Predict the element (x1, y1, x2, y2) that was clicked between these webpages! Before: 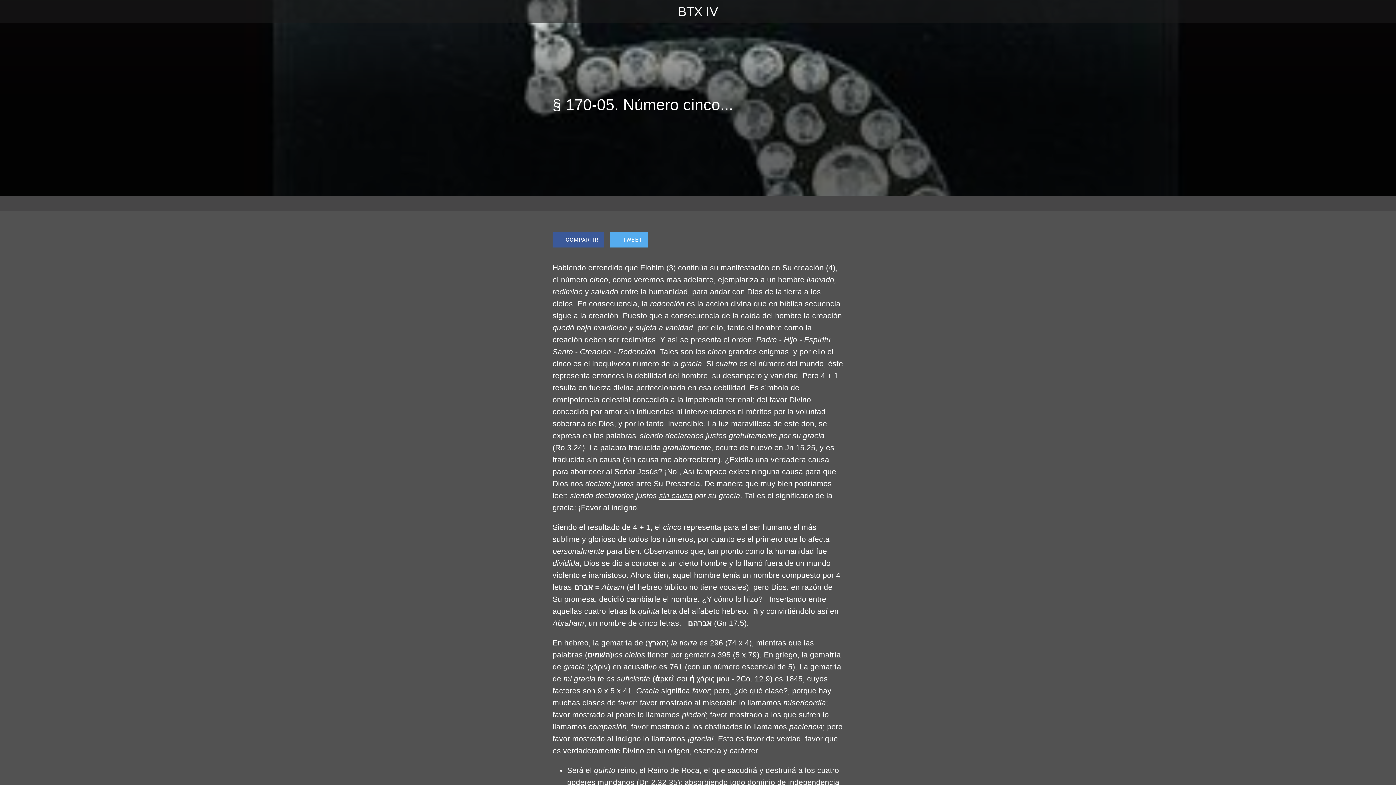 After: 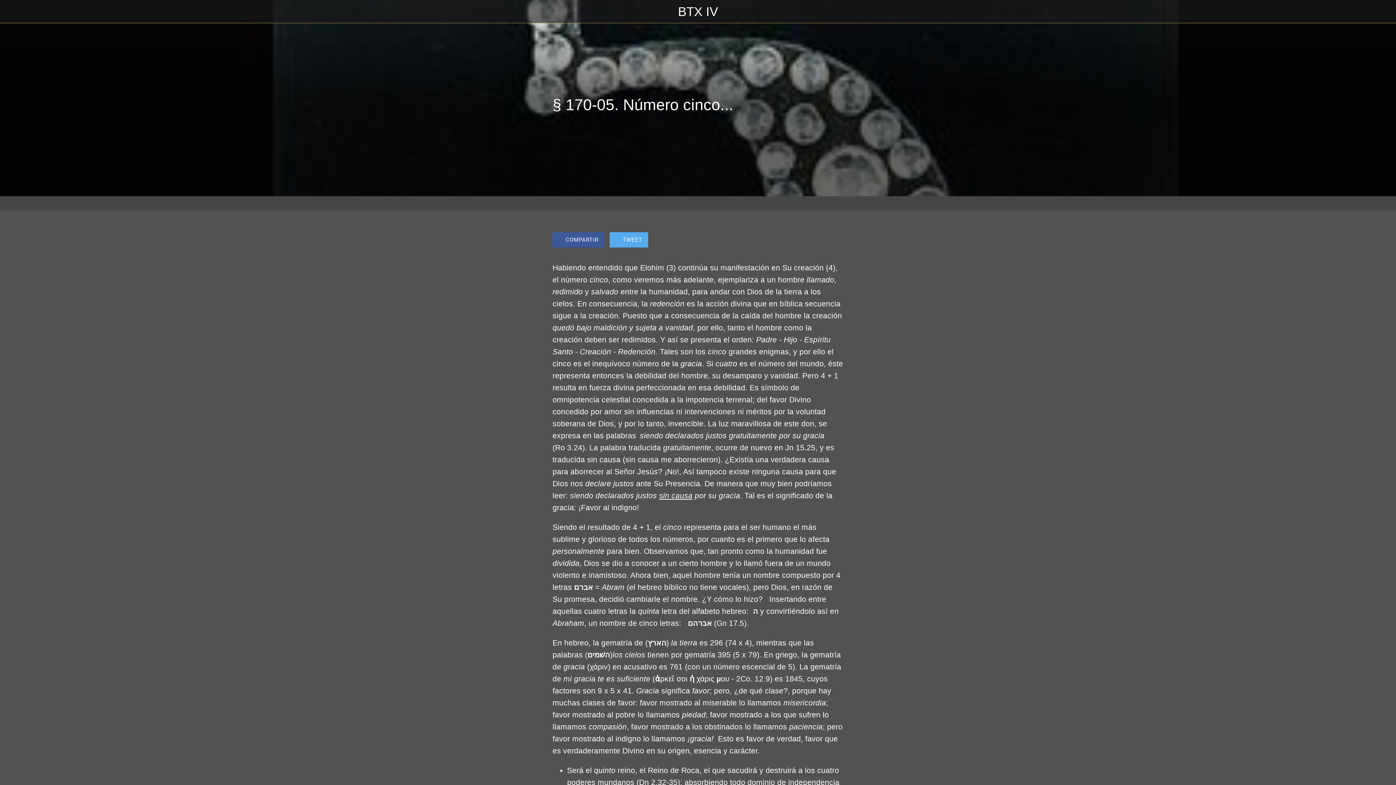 Action: bbox: (609, 232, 648, 247) label: TWEET